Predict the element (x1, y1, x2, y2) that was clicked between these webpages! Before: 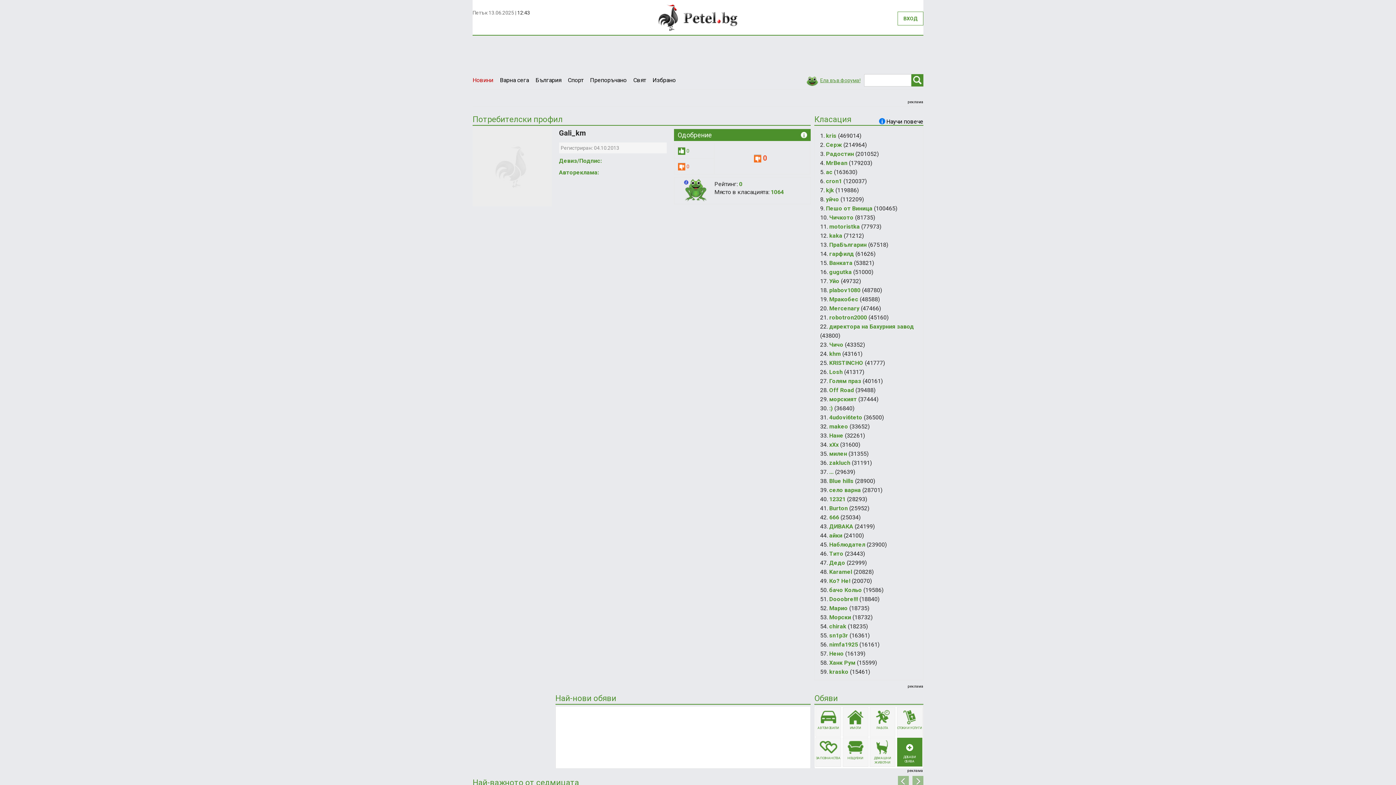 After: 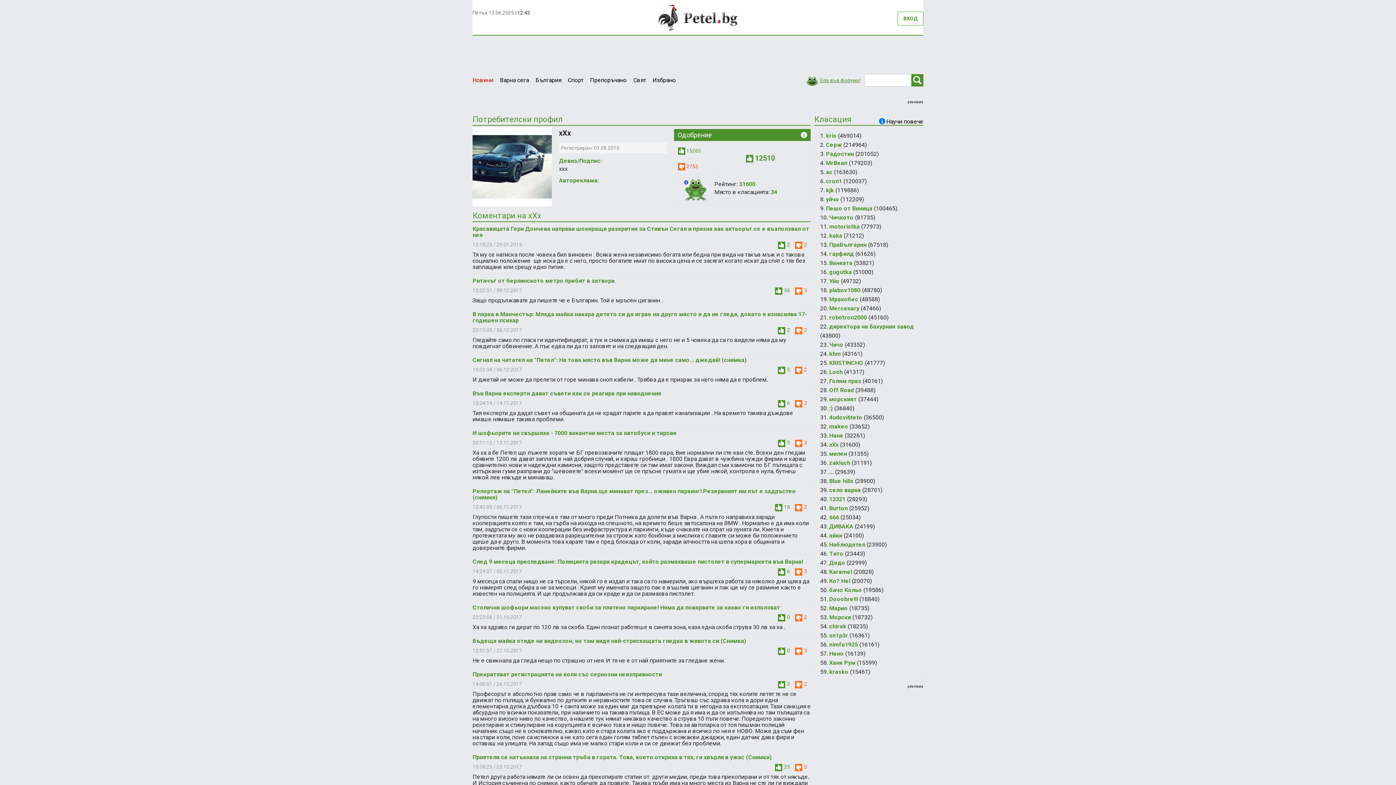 Action: label: xXx bbox: (829, 441, 838, 448)